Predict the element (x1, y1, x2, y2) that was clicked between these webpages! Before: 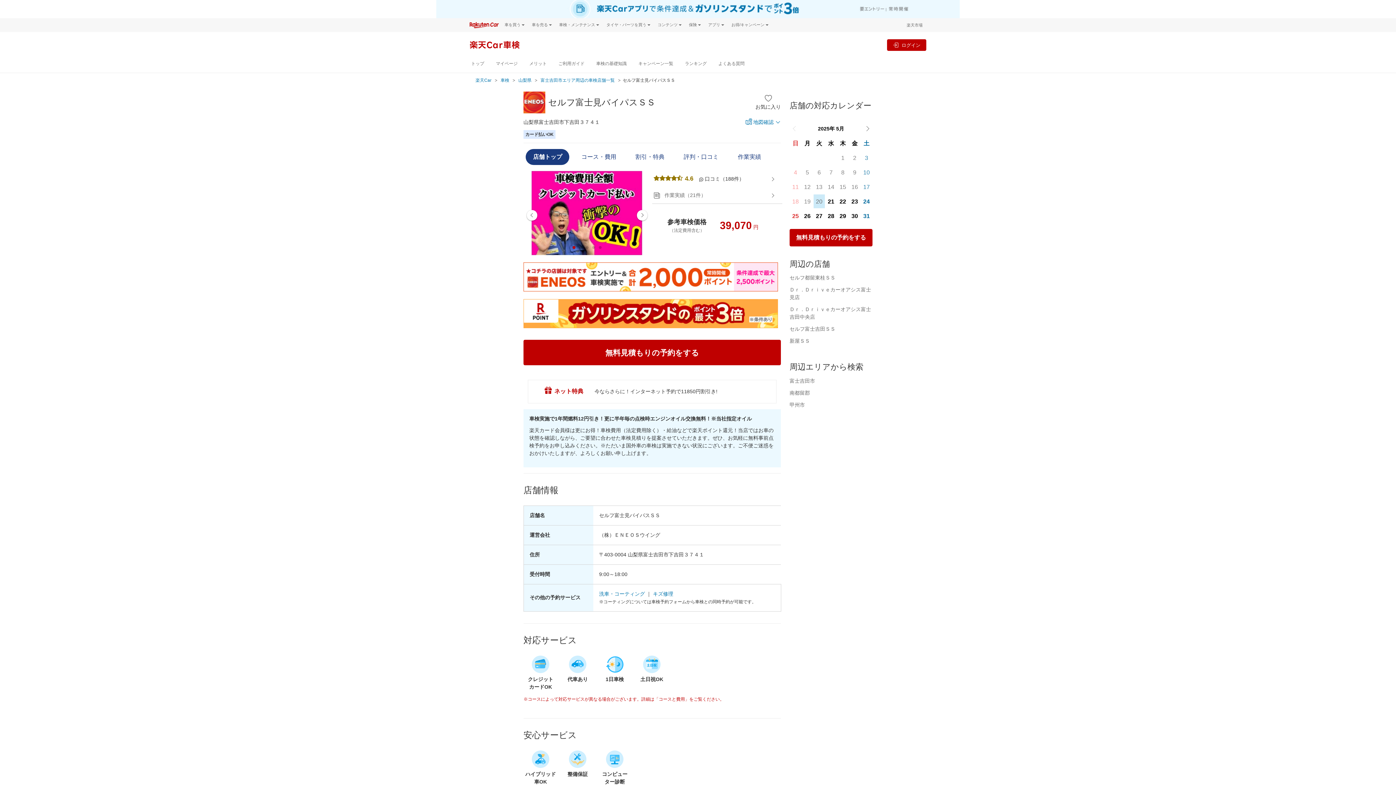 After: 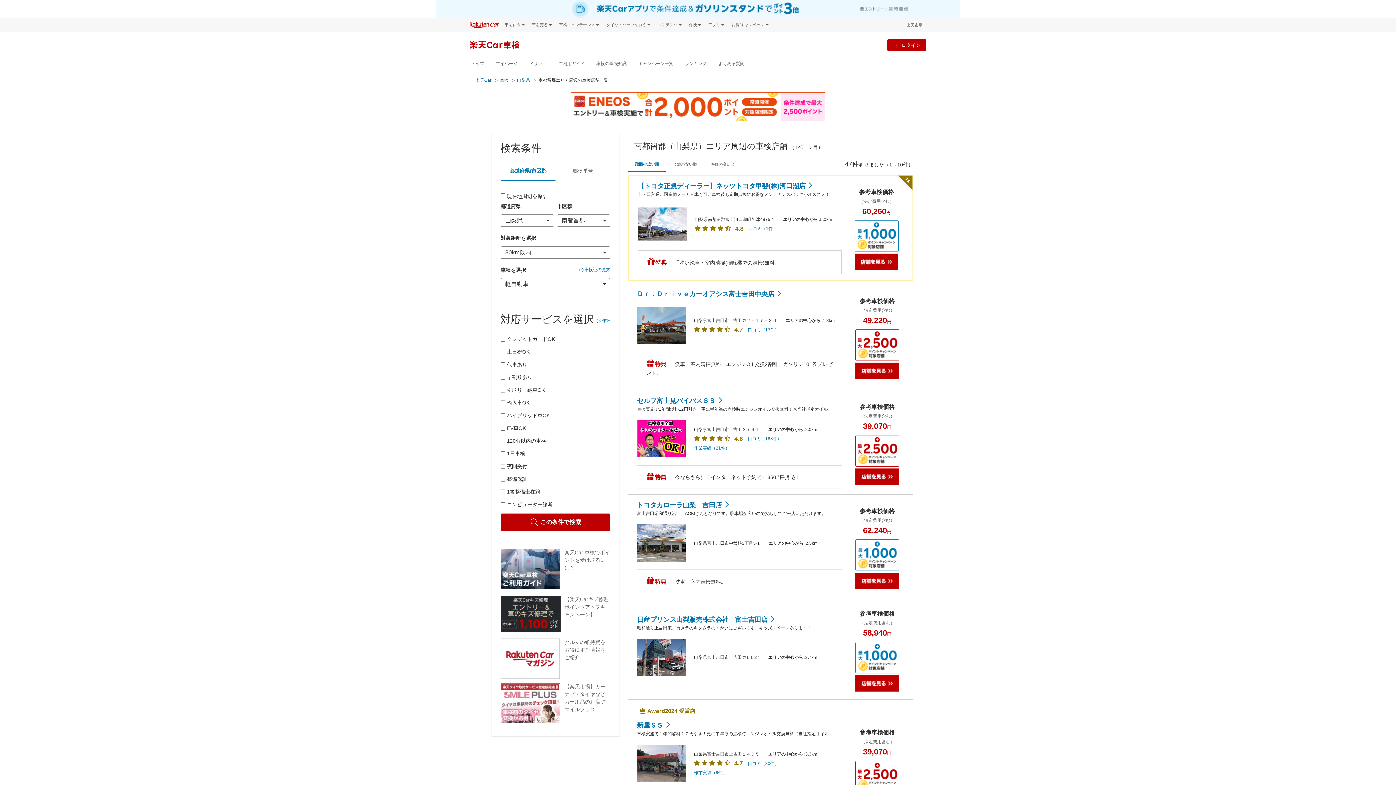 Action: label: 南都留郡 bbox: (789, 390, 810, 395)